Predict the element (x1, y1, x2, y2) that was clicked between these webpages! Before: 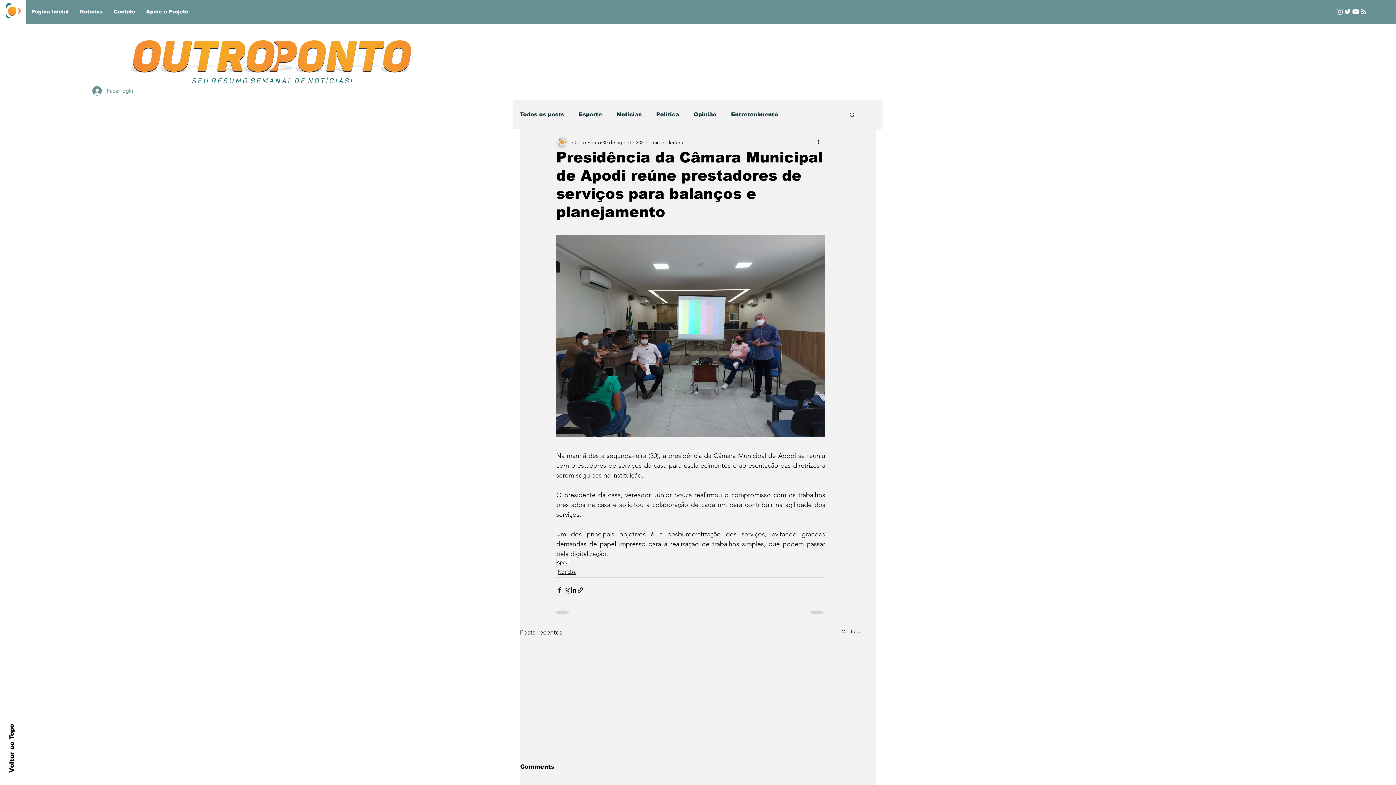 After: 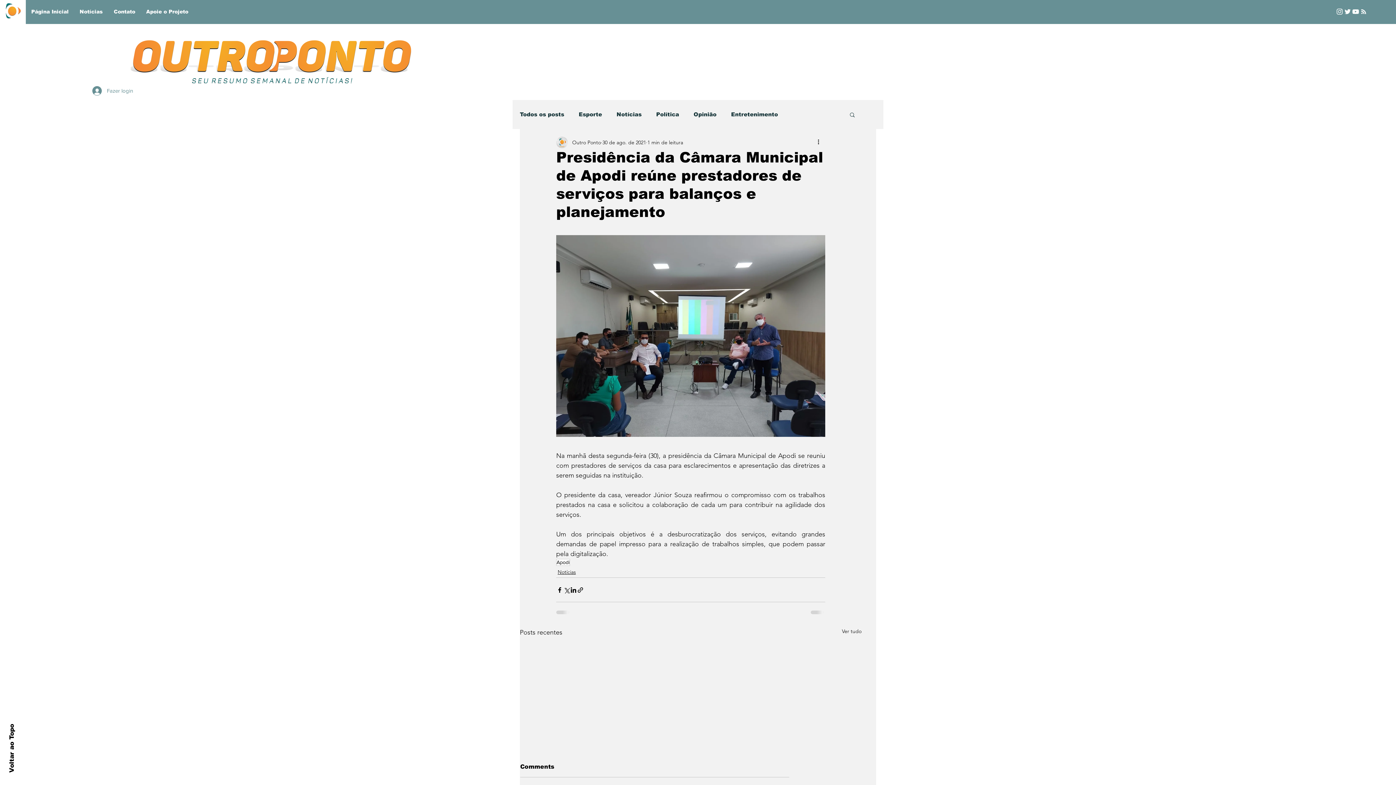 Action: bbox: (1352, 7, 1360, 15)